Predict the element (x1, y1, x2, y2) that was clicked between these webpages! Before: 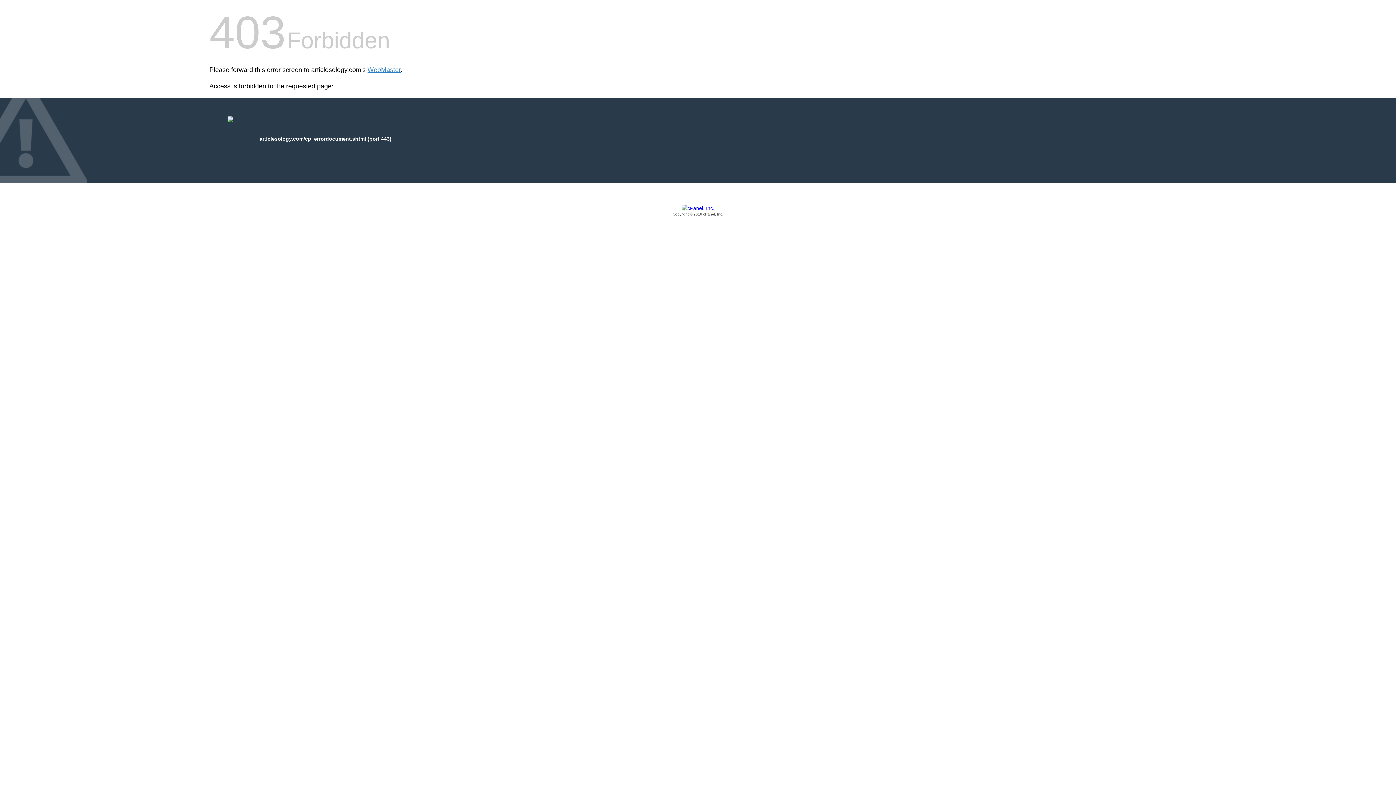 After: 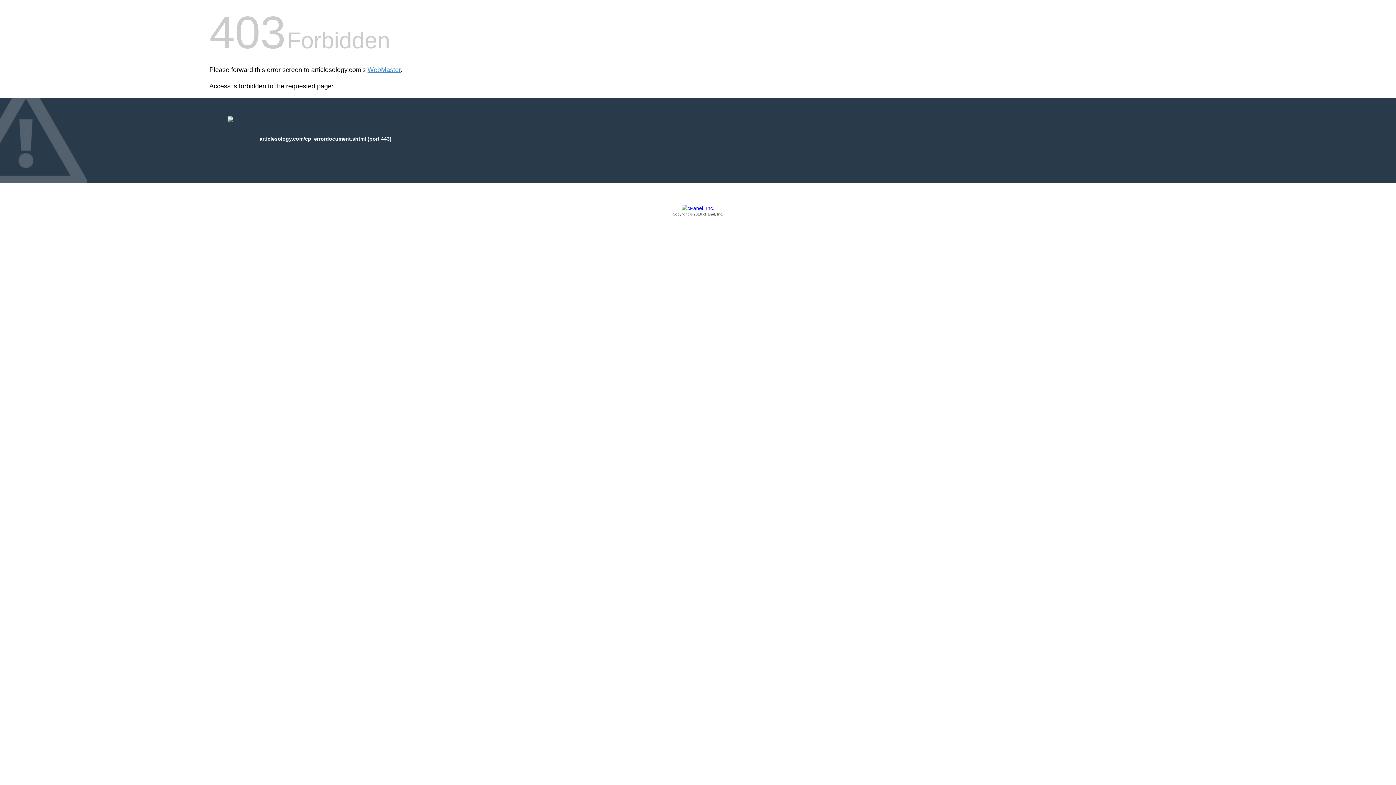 Action: bbox: (209, 205, 1186, 217) label: Copyright © 2016 cPanel, Inc.